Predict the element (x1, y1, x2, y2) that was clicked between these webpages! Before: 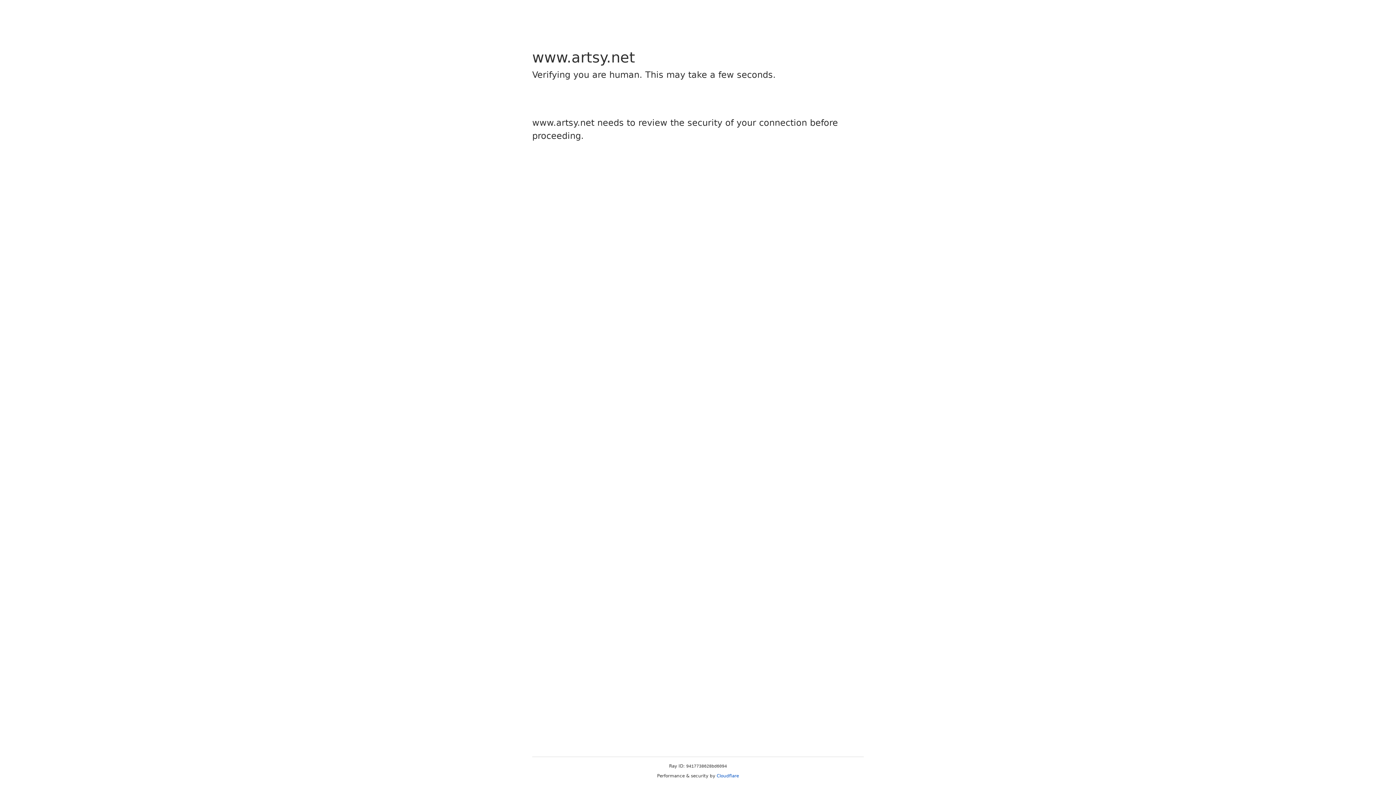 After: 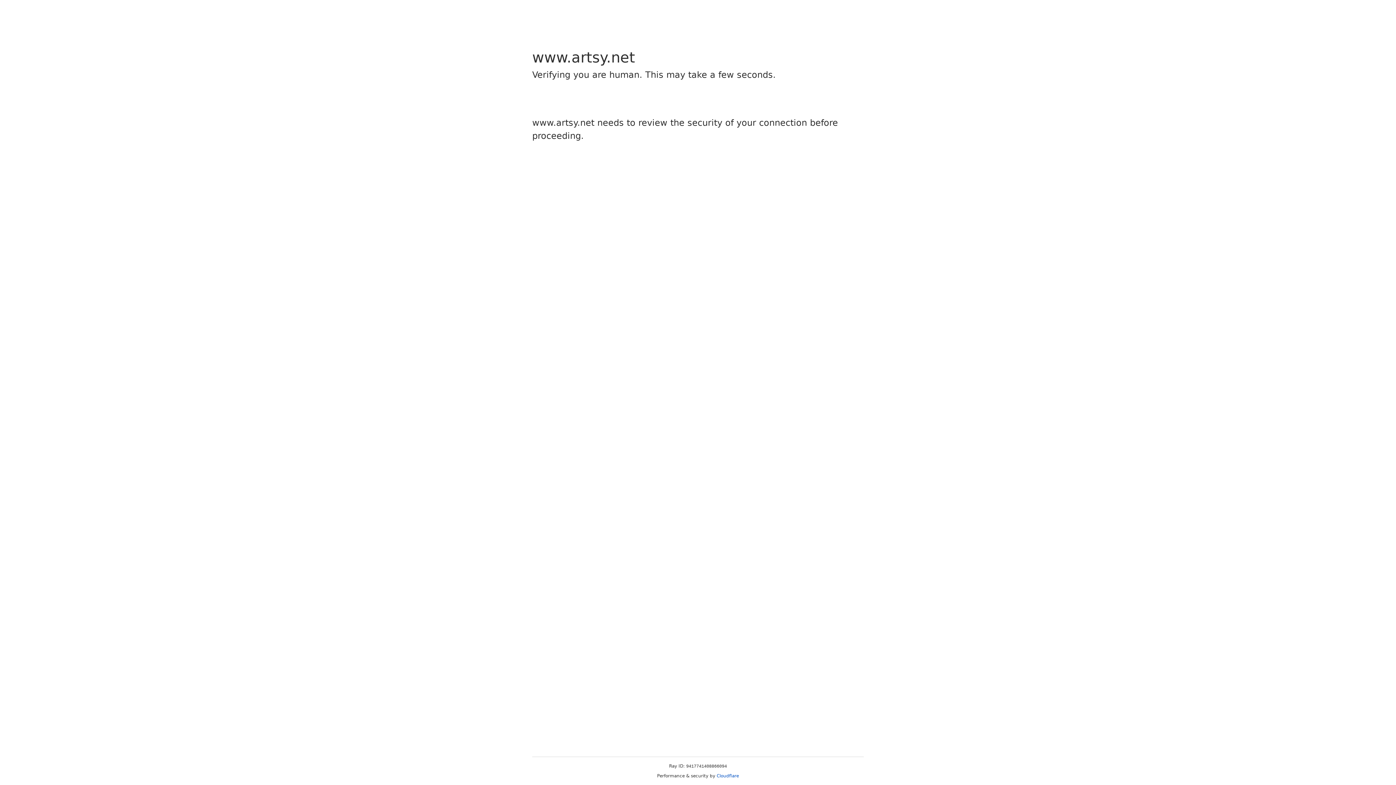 Action: label: Cloudflare bbox: (716, 773, 739, 778)